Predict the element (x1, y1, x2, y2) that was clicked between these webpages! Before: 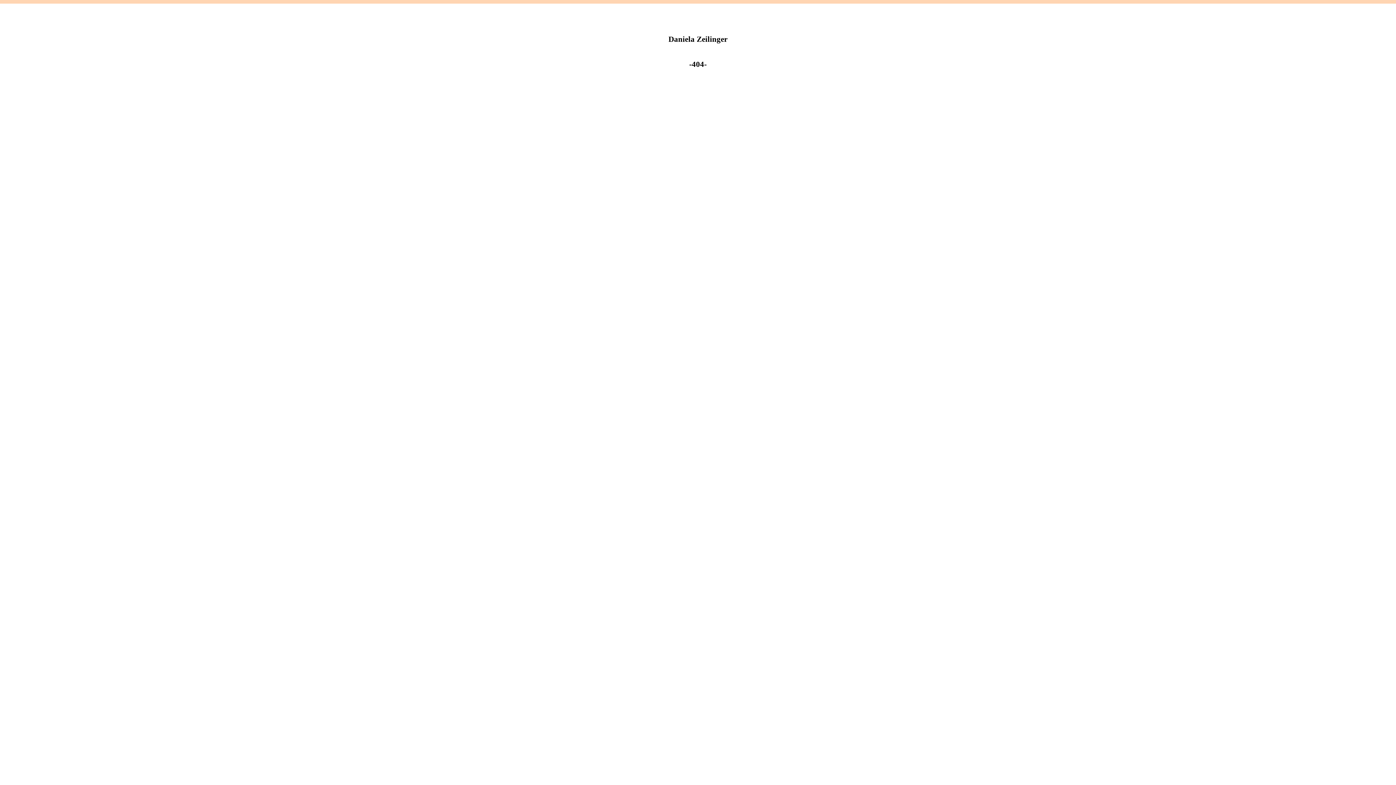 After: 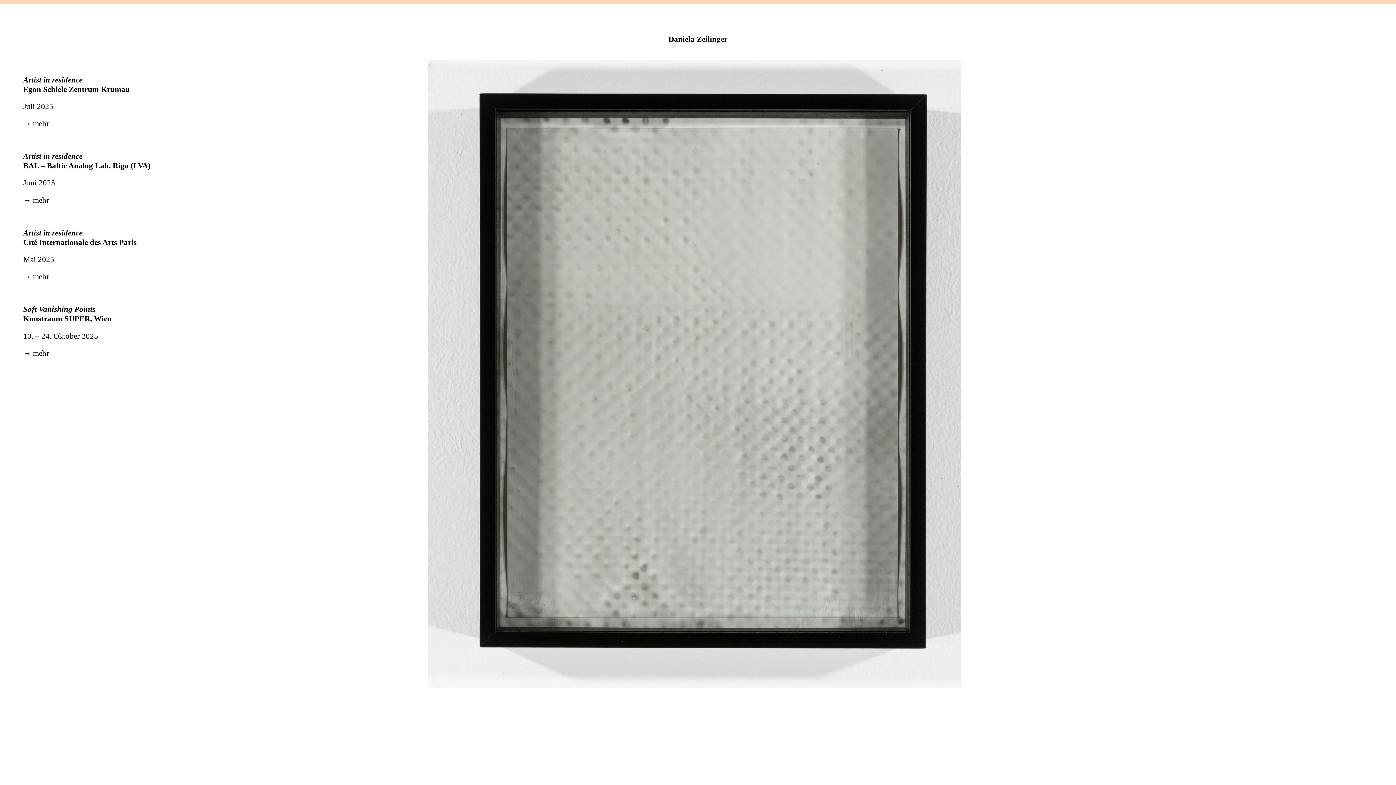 Action: label: -404- bbox: (689, 59, 707, 68)